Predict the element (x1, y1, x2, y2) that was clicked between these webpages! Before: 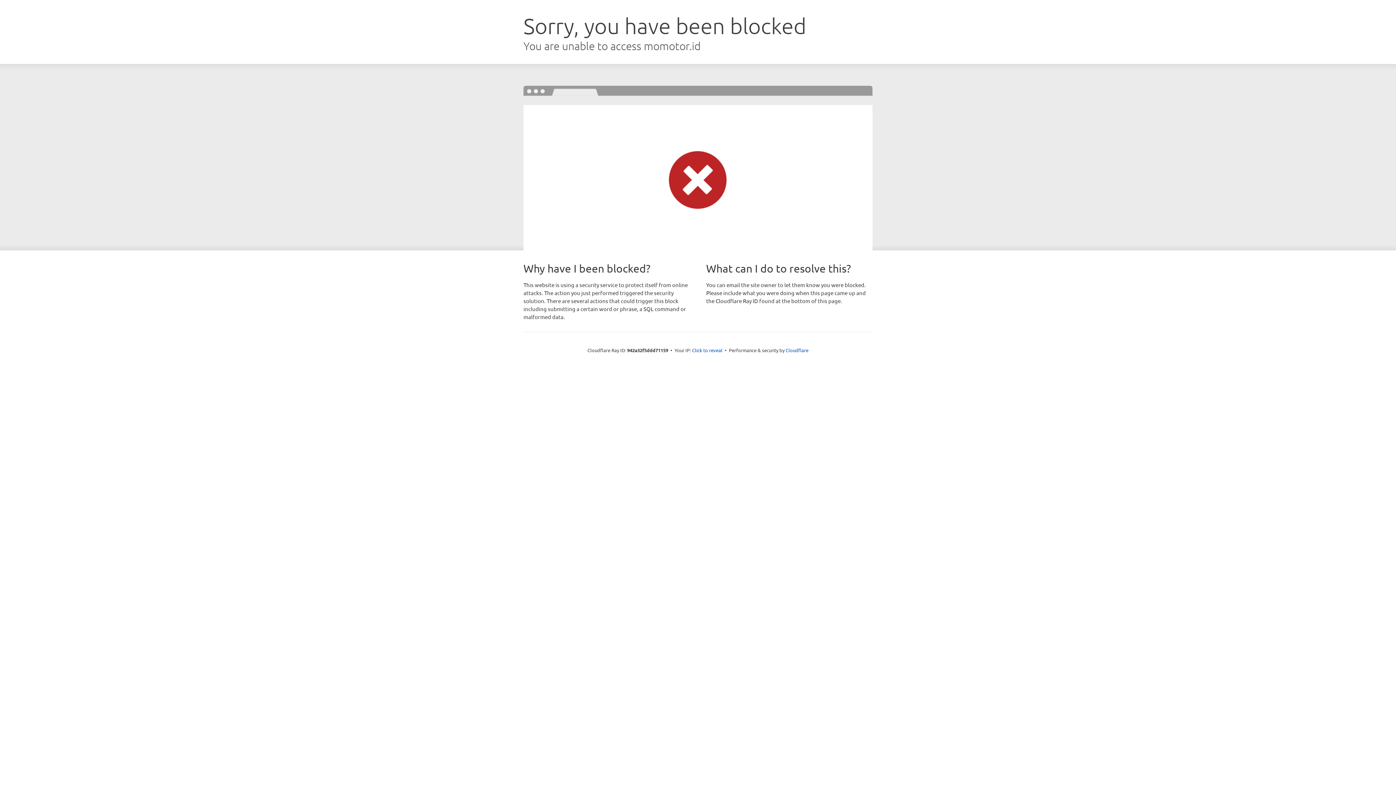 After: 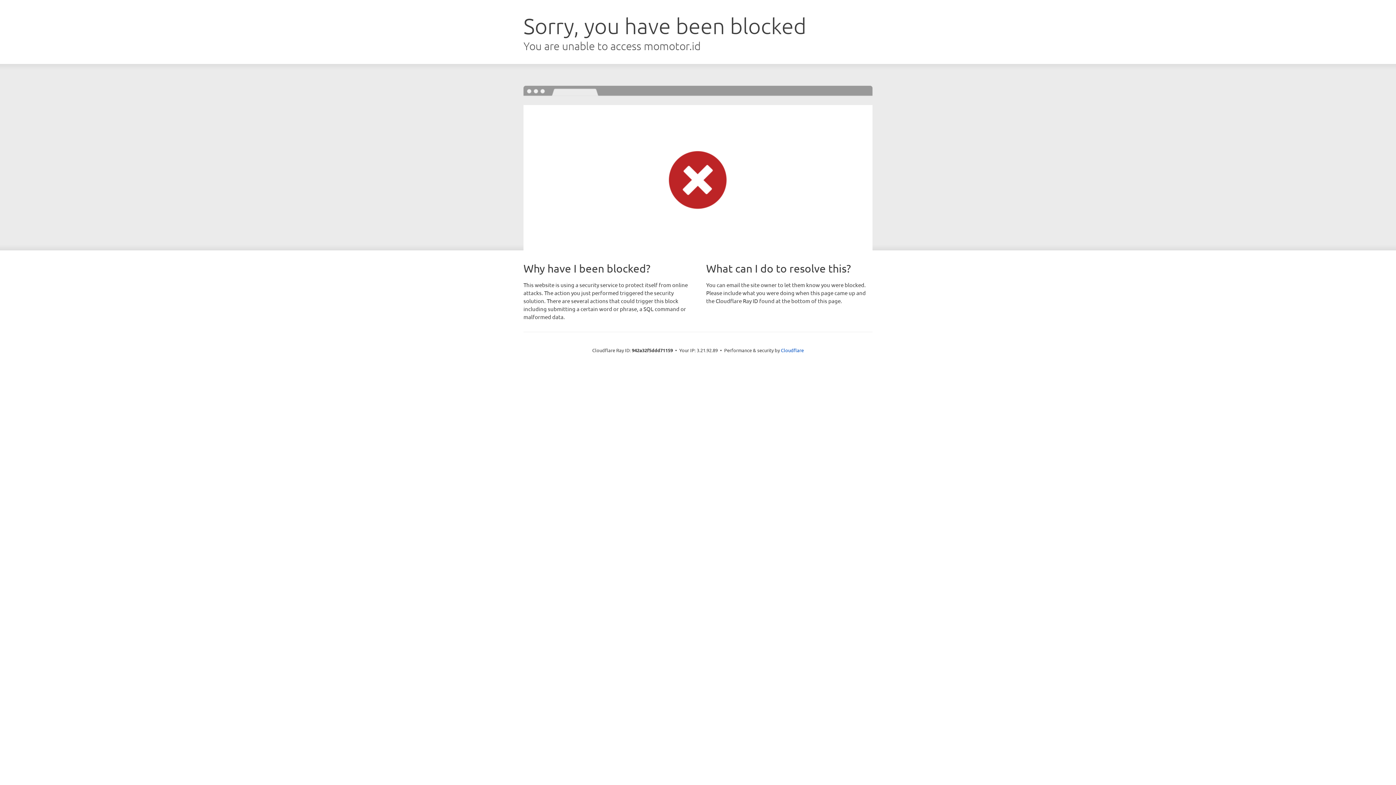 Action: bbox: (692, 346, 722, 353) label: Click to reveal